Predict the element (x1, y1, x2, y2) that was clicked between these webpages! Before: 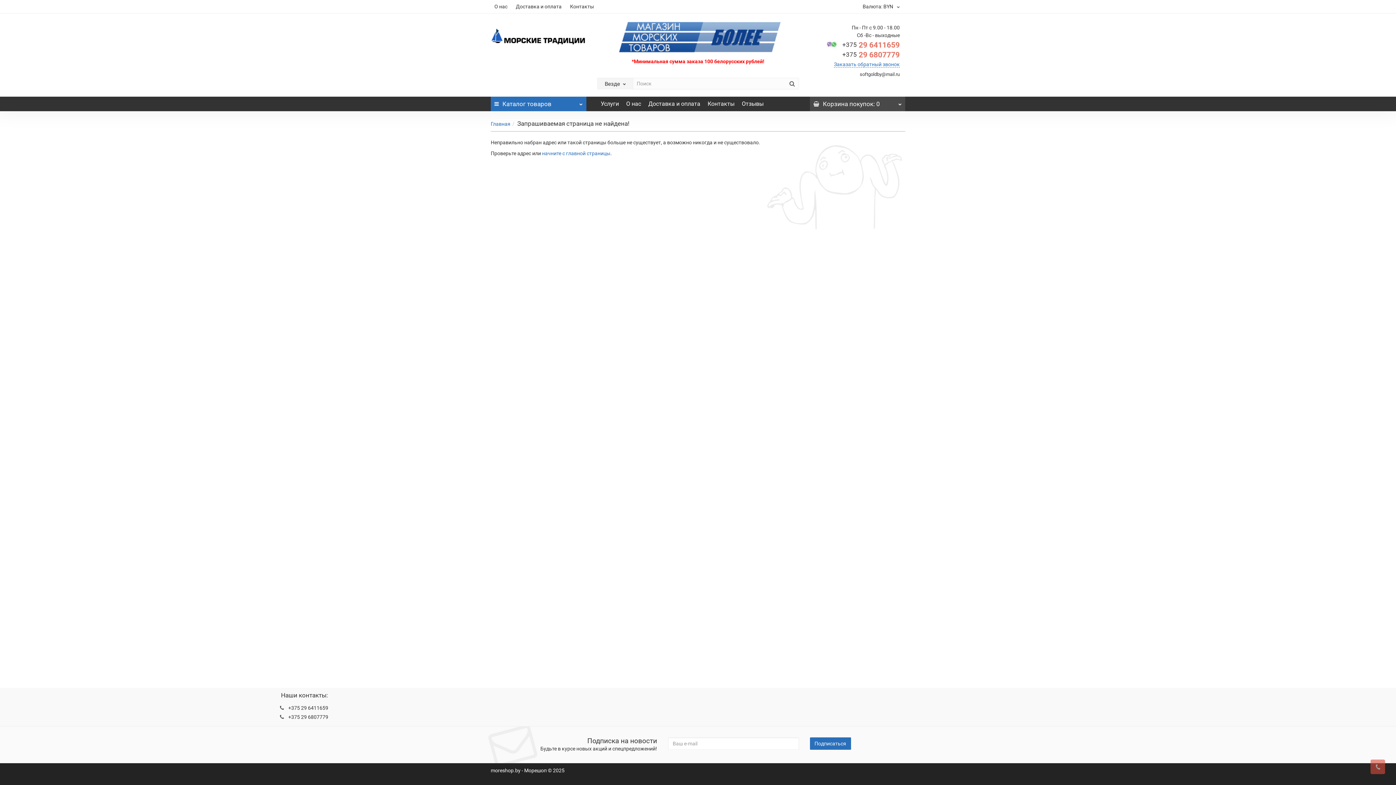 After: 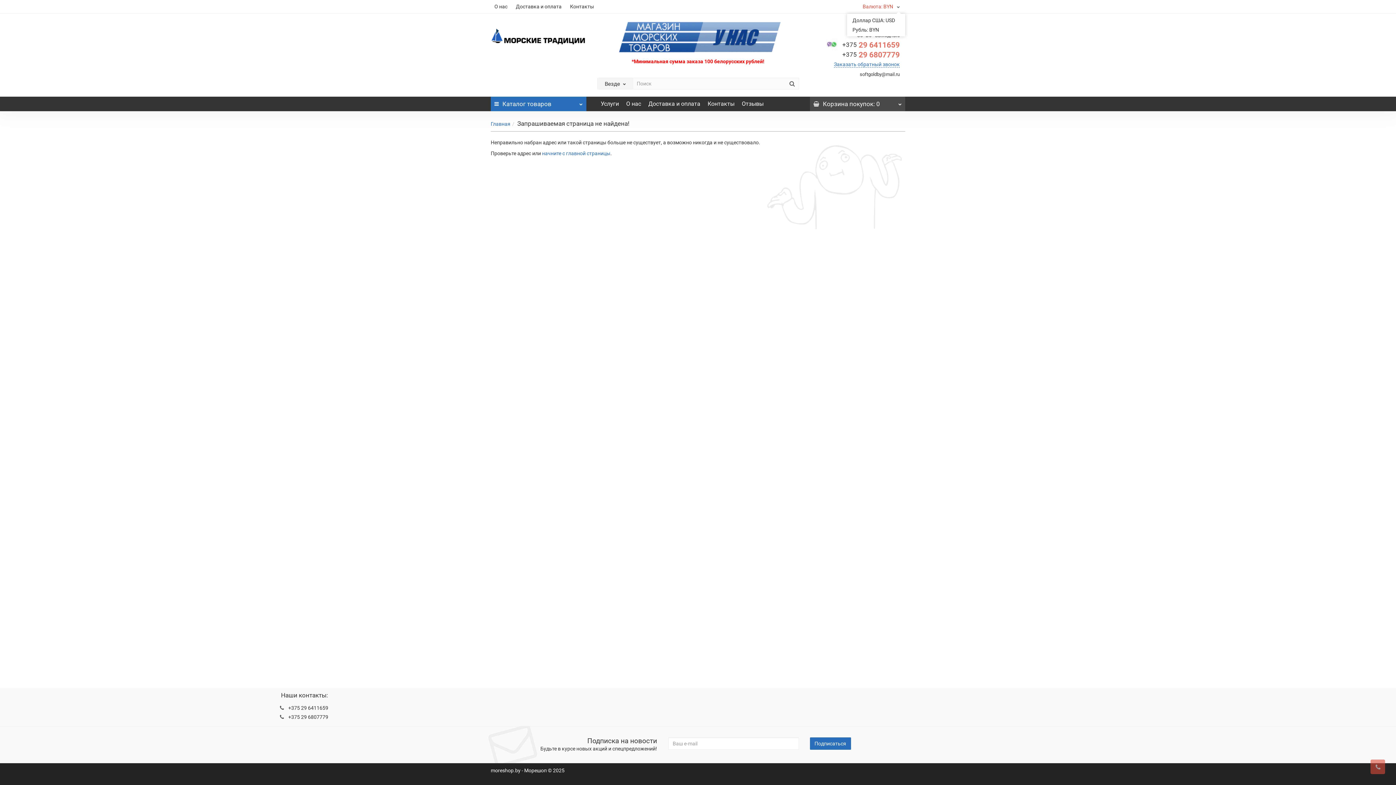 Action: label: Валюта: BYN  bbox: (859, 0, 905, 13)